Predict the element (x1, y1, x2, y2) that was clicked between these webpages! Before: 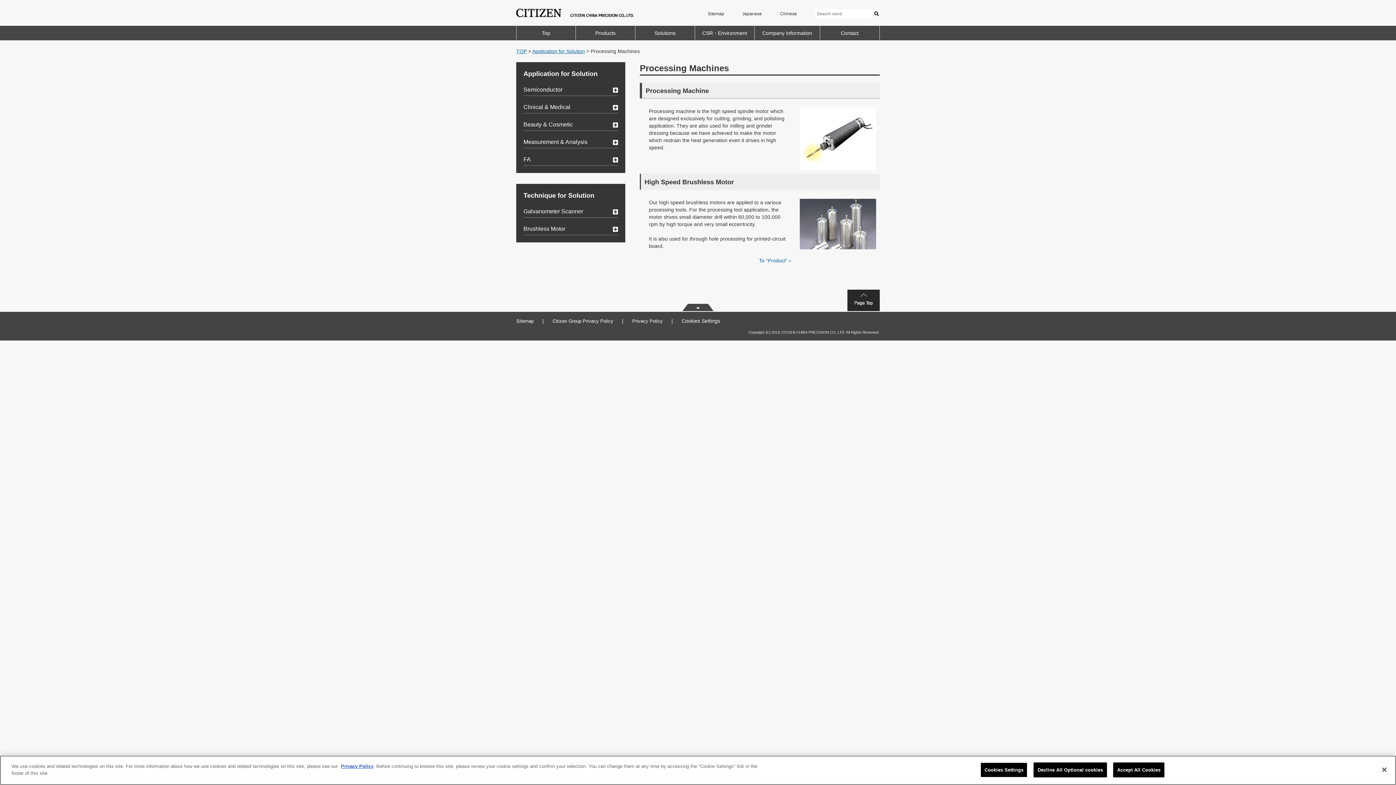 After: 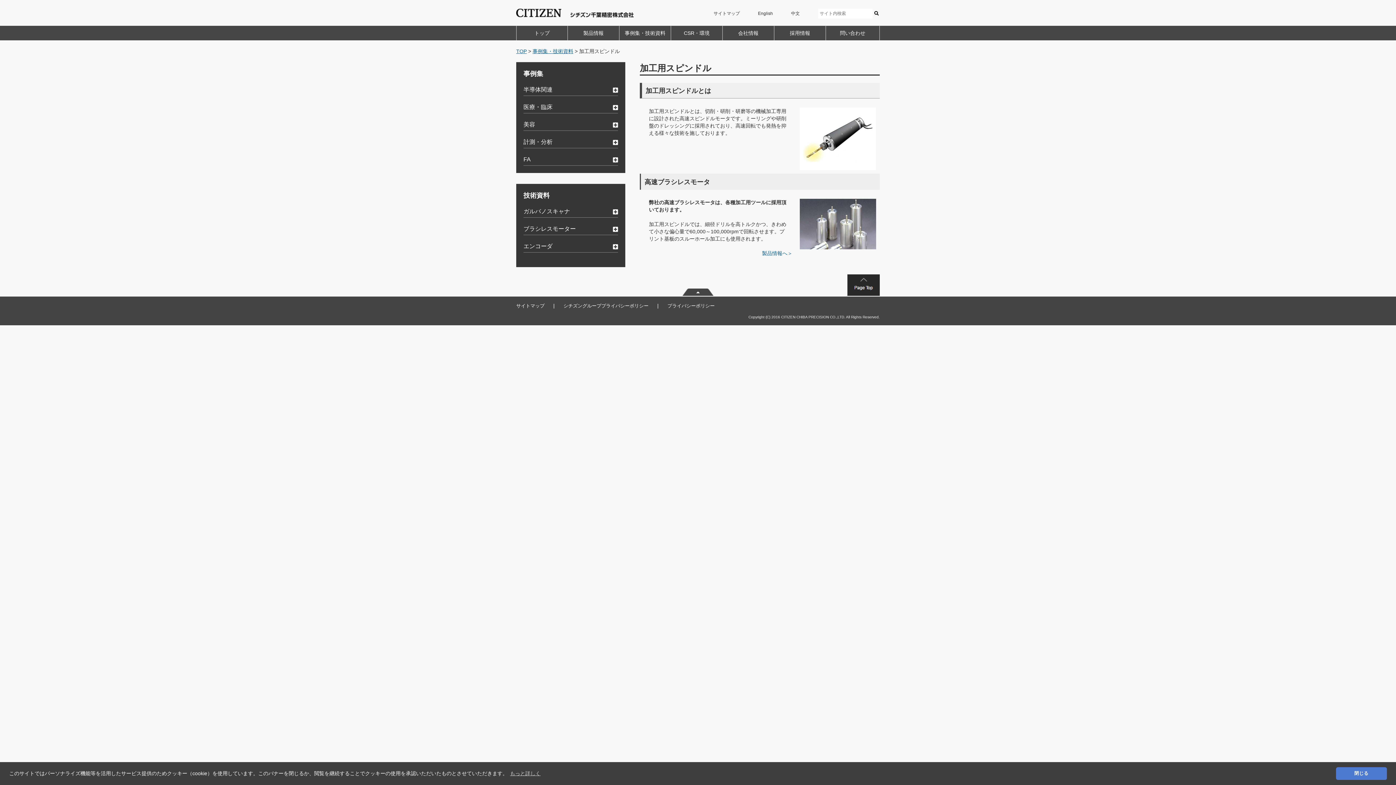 Action: label: Japanese bbox: (742, 10, 762, 17)